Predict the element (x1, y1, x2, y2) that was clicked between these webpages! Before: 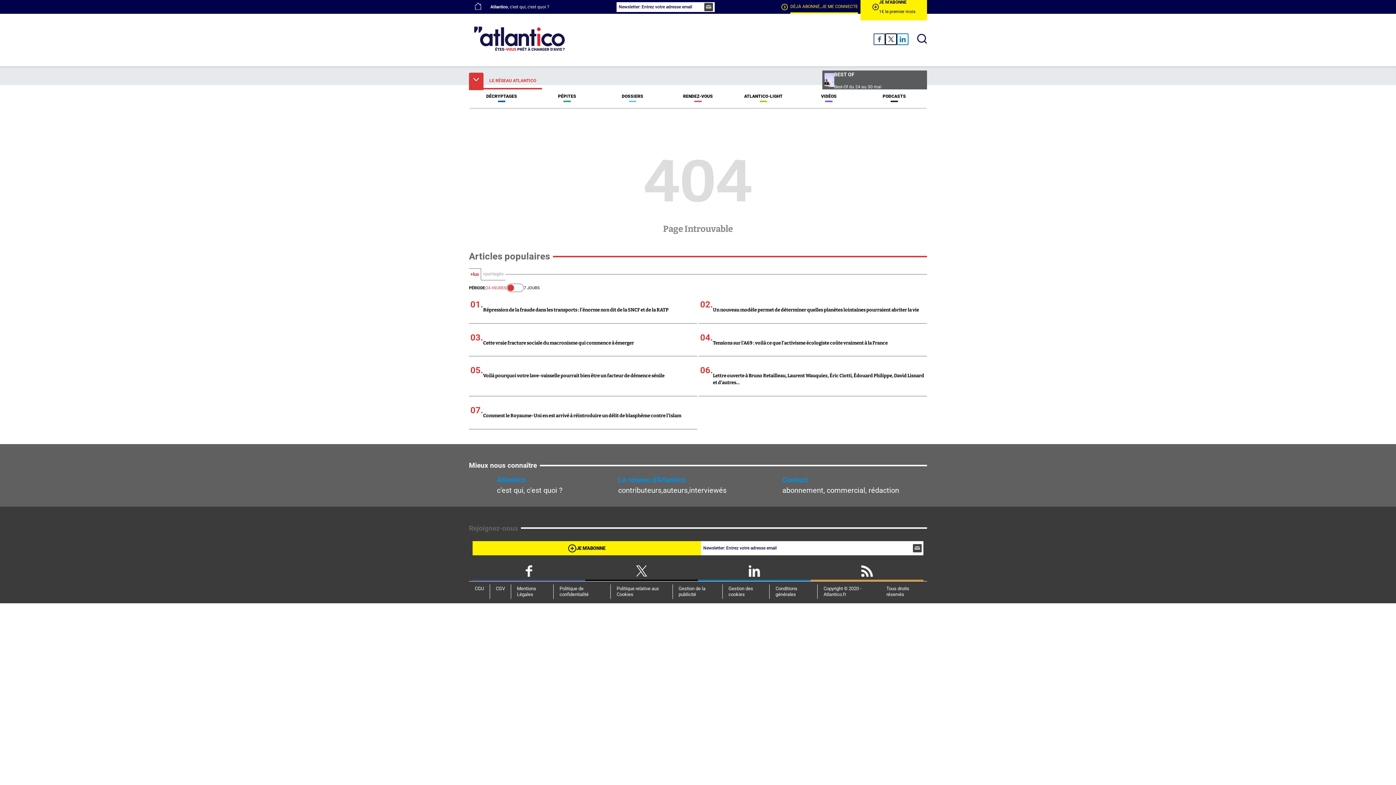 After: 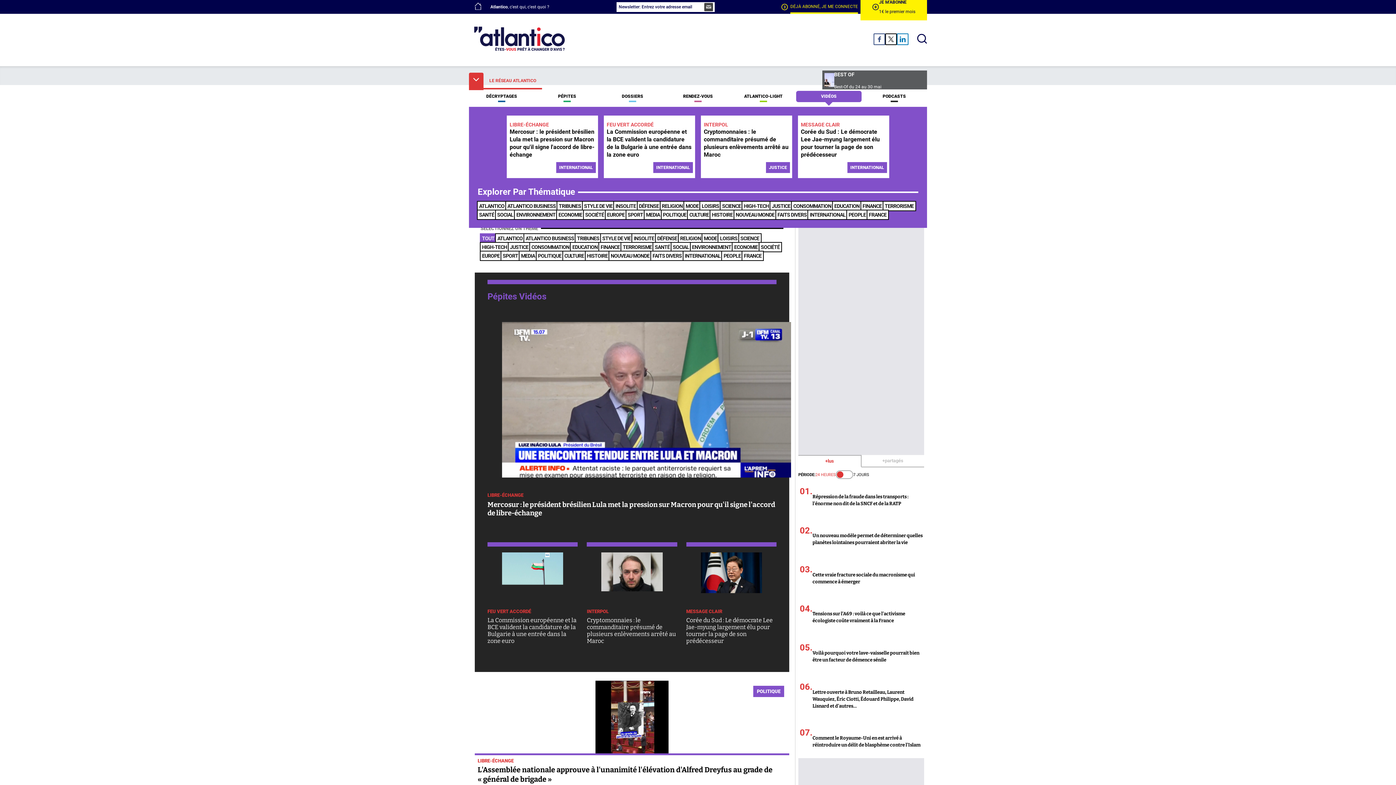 Action: label: VIDÉOS bbox: (796, 90, 861, 102)